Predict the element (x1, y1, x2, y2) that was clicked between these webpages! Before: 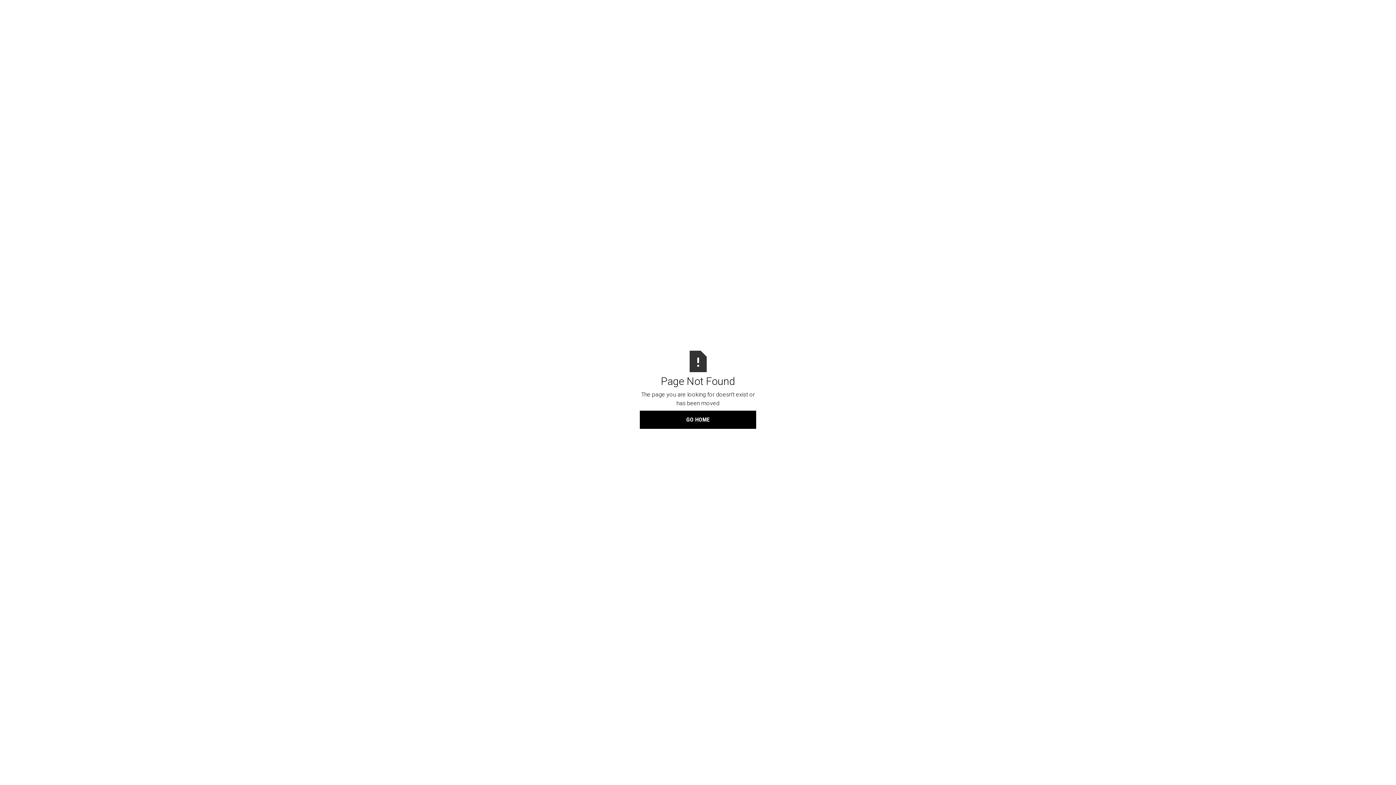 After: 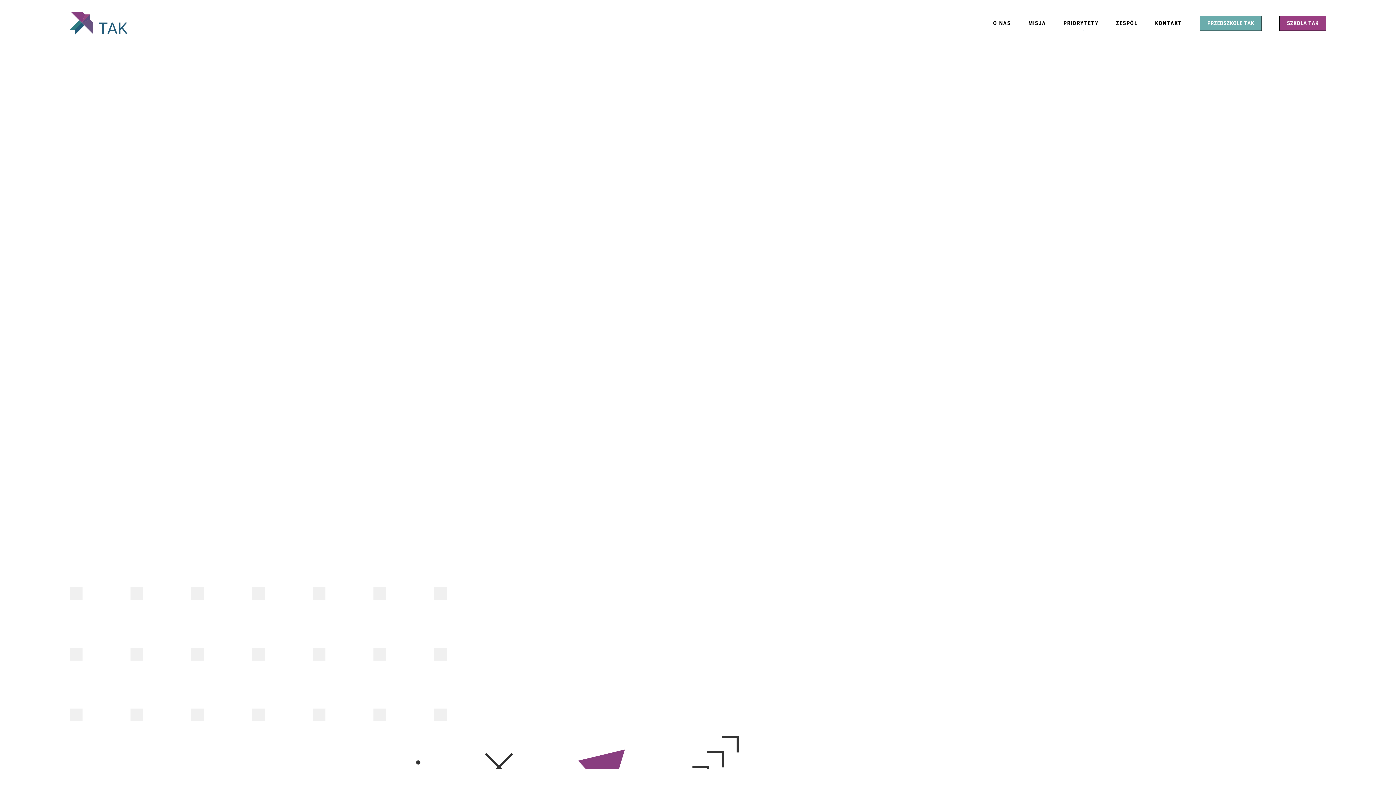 Action: label: GO HOME bbox: (640, 410, 756, 429)